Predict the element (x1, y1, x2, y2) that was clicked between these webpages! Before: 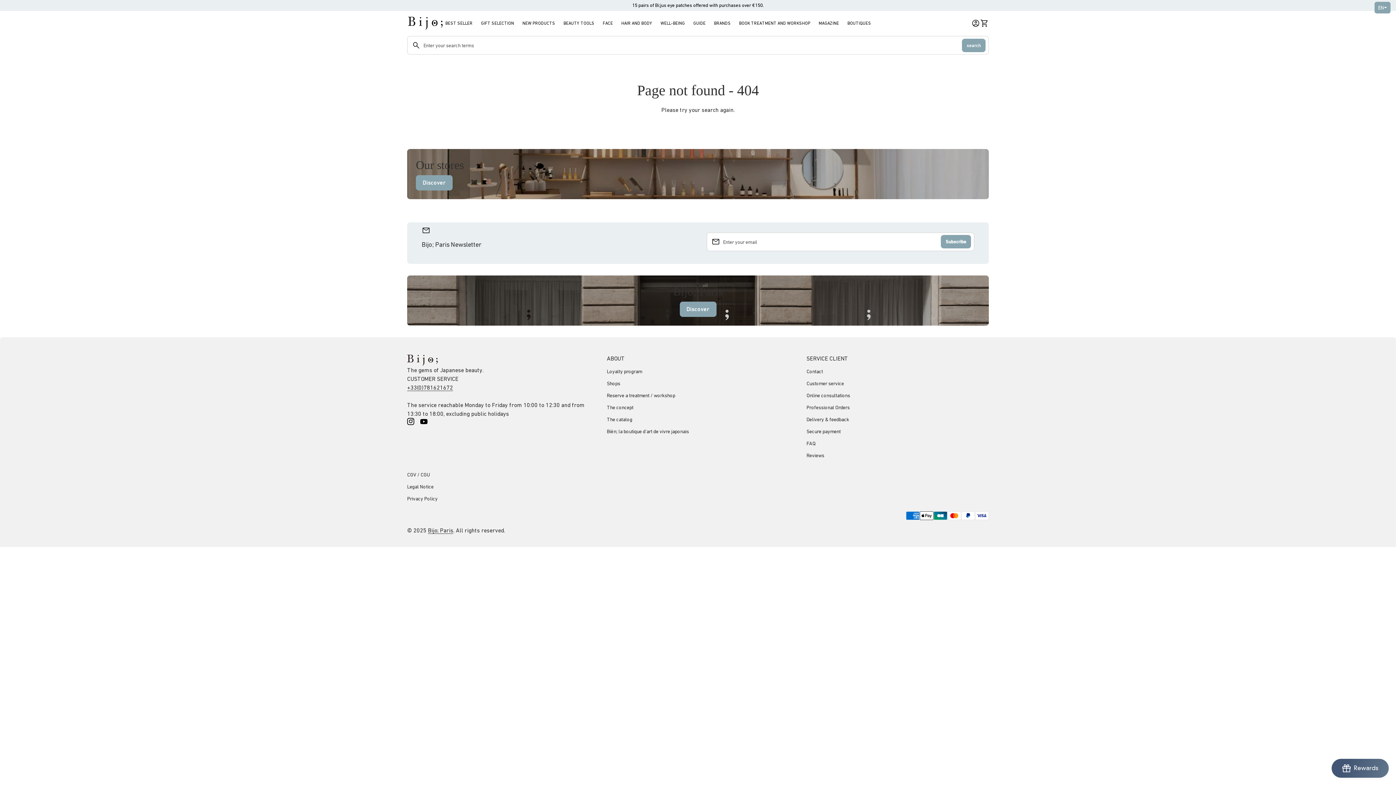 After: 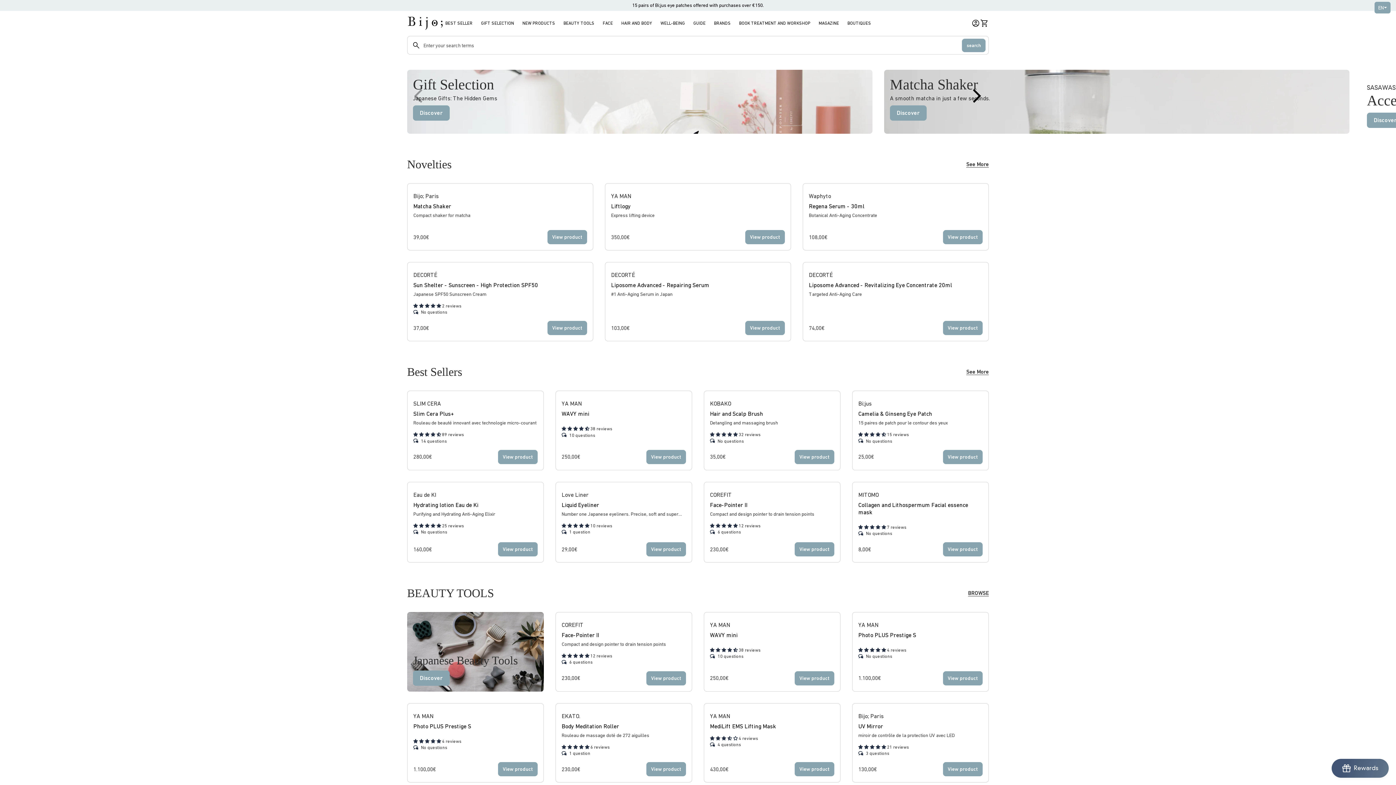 Action: label: Bijo; Paris bbox: (428, 527, 453, 534)